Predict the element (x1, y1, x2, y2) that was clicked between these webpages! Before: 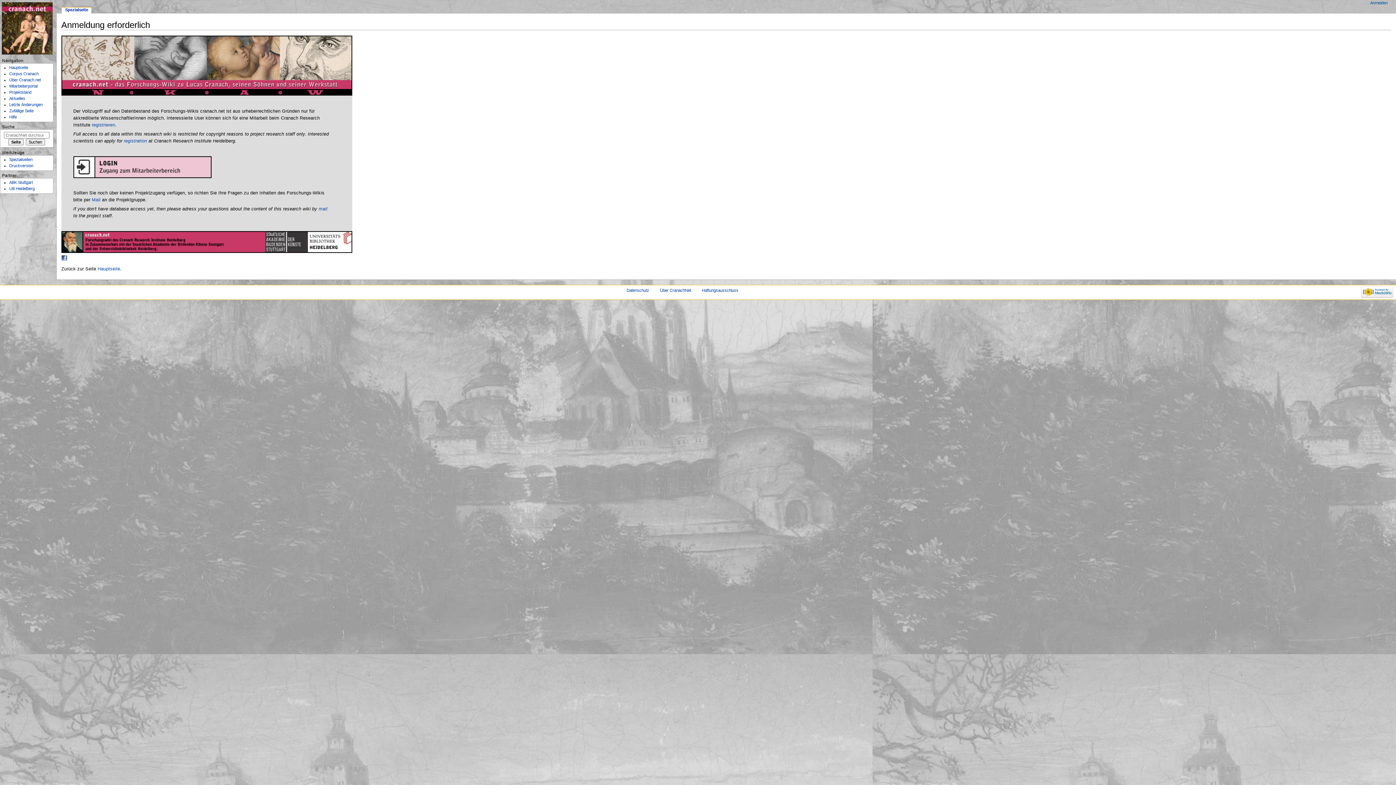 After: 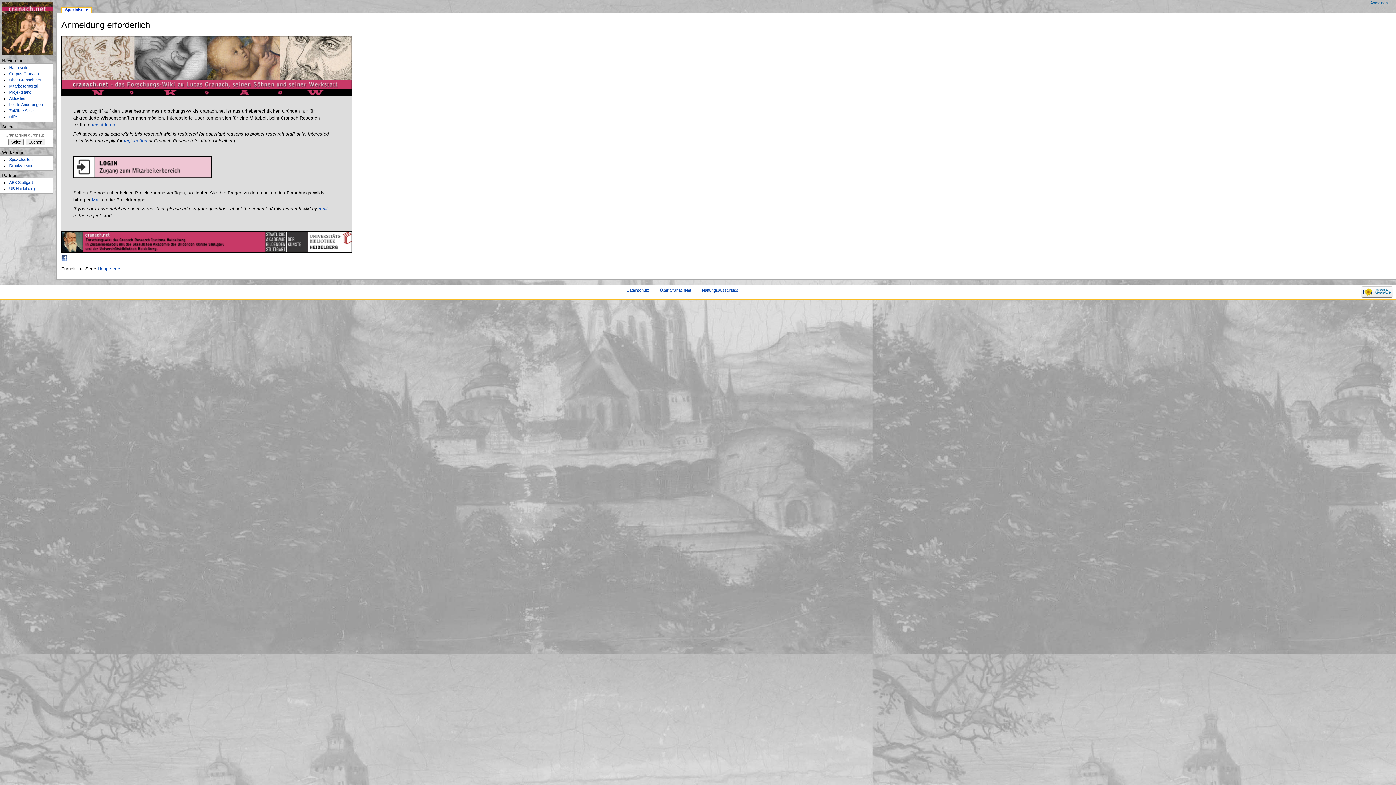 Action: bbox: (9, 163, 33, 168) label: Druckversion